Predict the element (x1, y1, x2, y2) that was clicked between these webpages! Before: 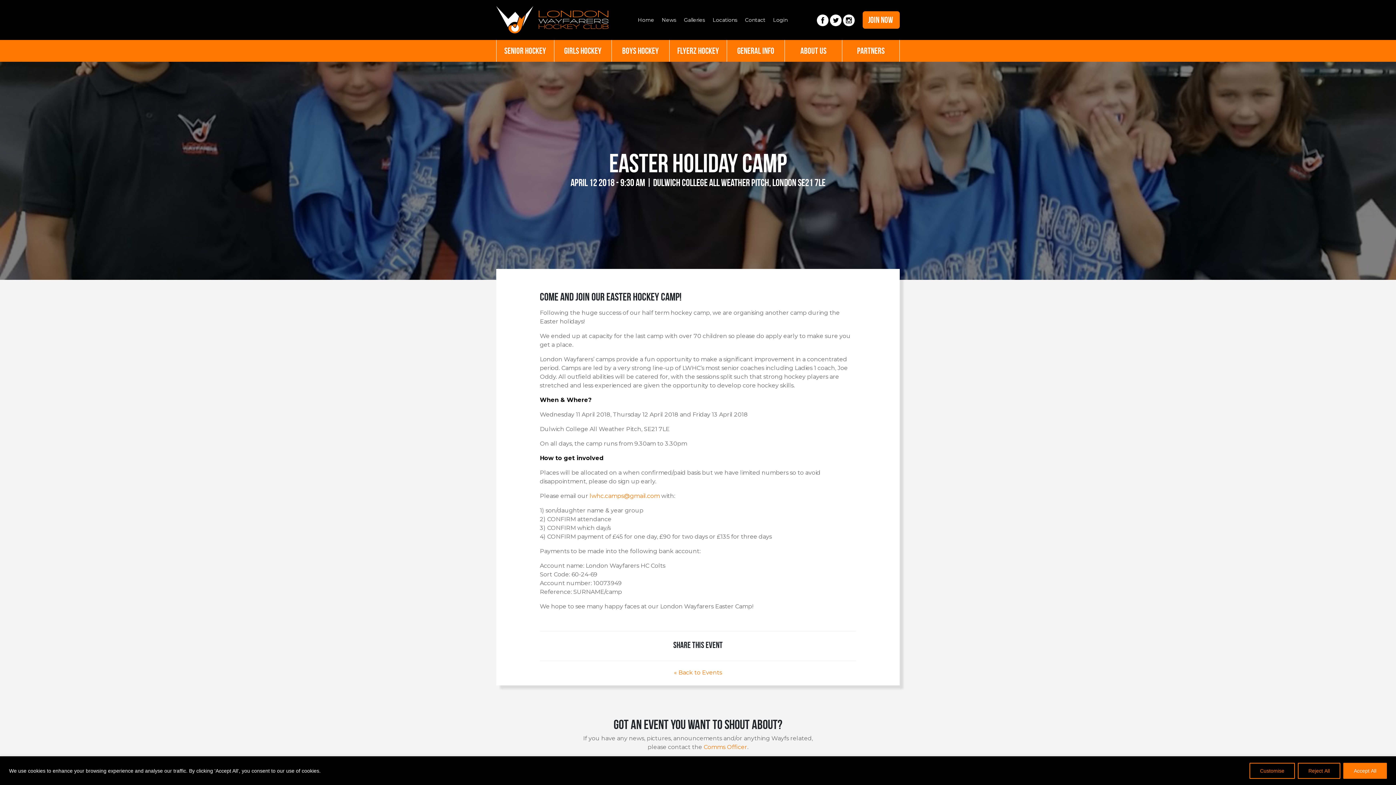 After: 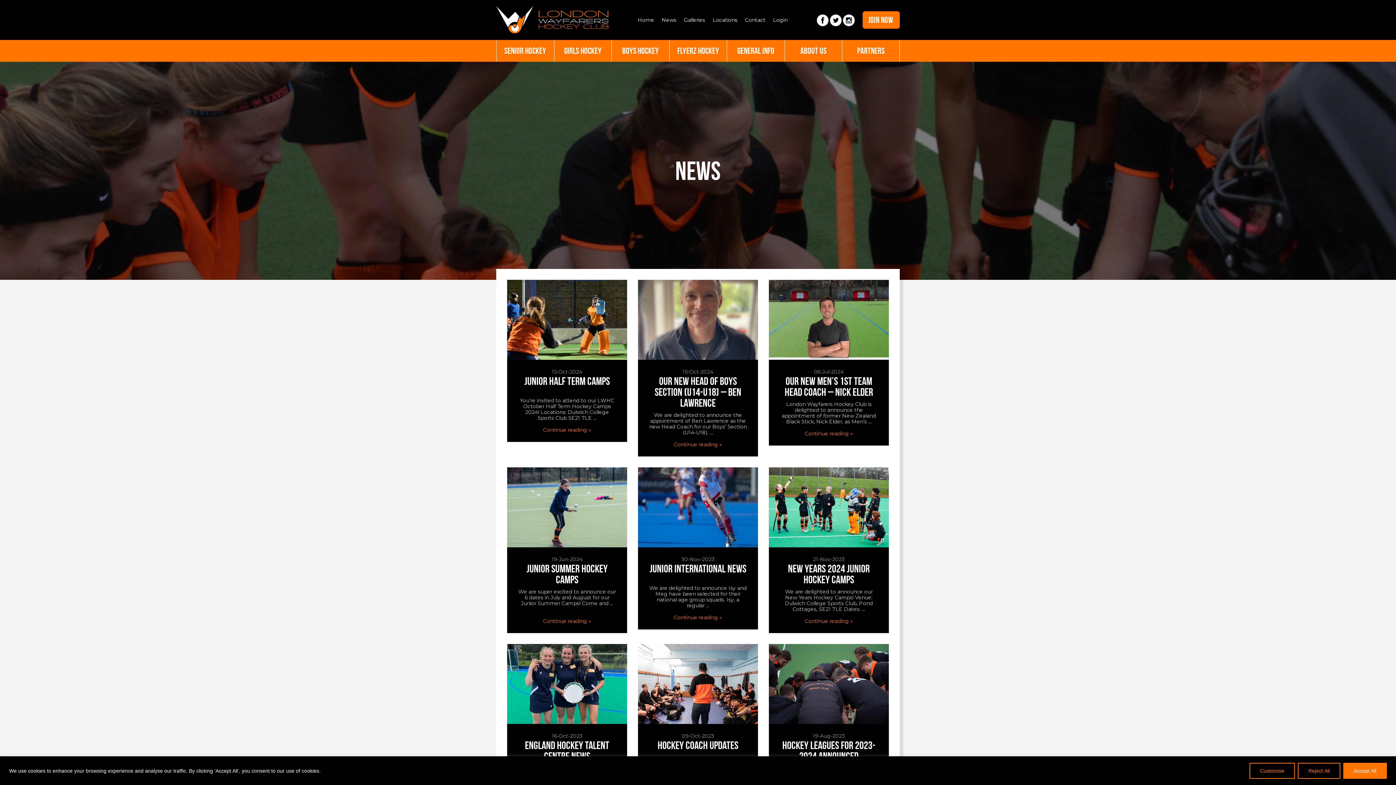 Action: bbox: (674, 669, 722, 676) label: « Back to Events